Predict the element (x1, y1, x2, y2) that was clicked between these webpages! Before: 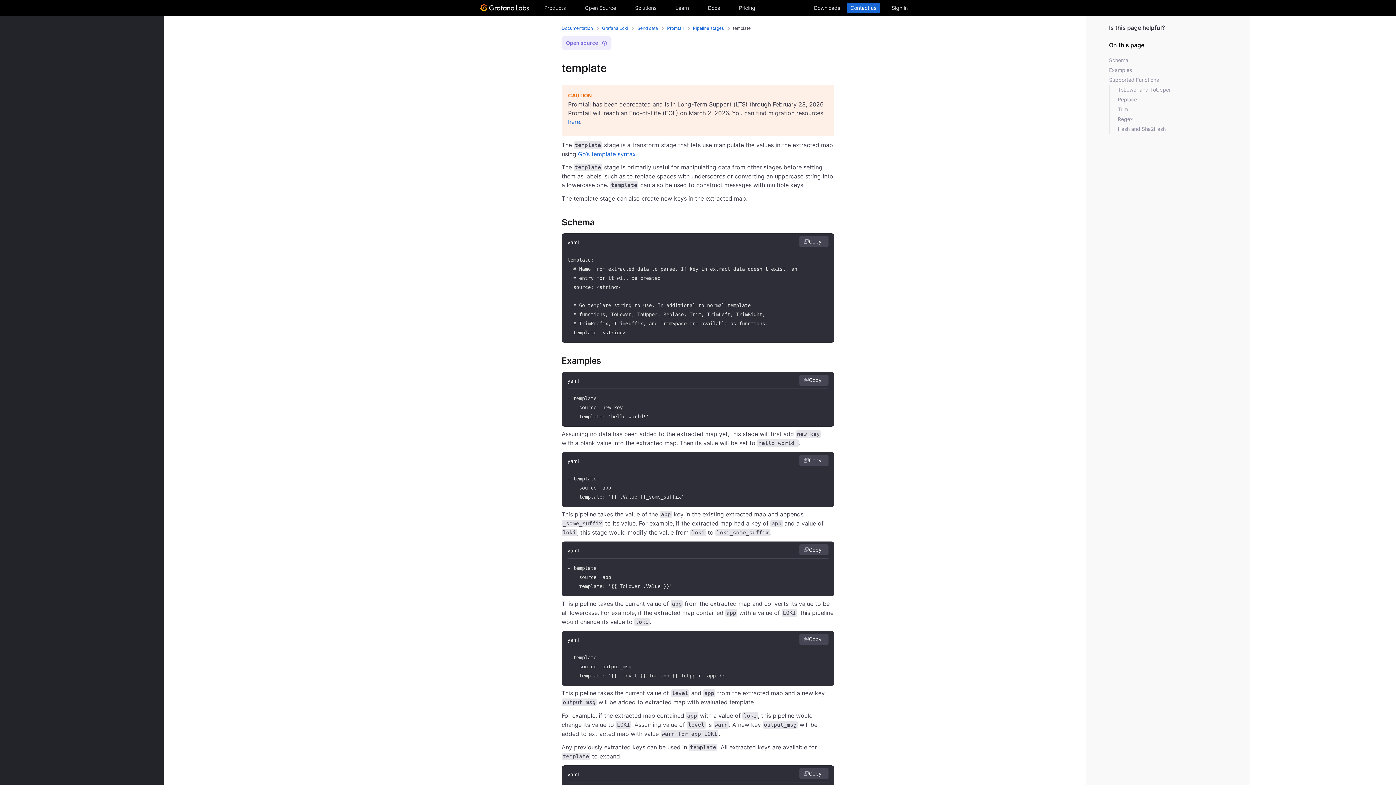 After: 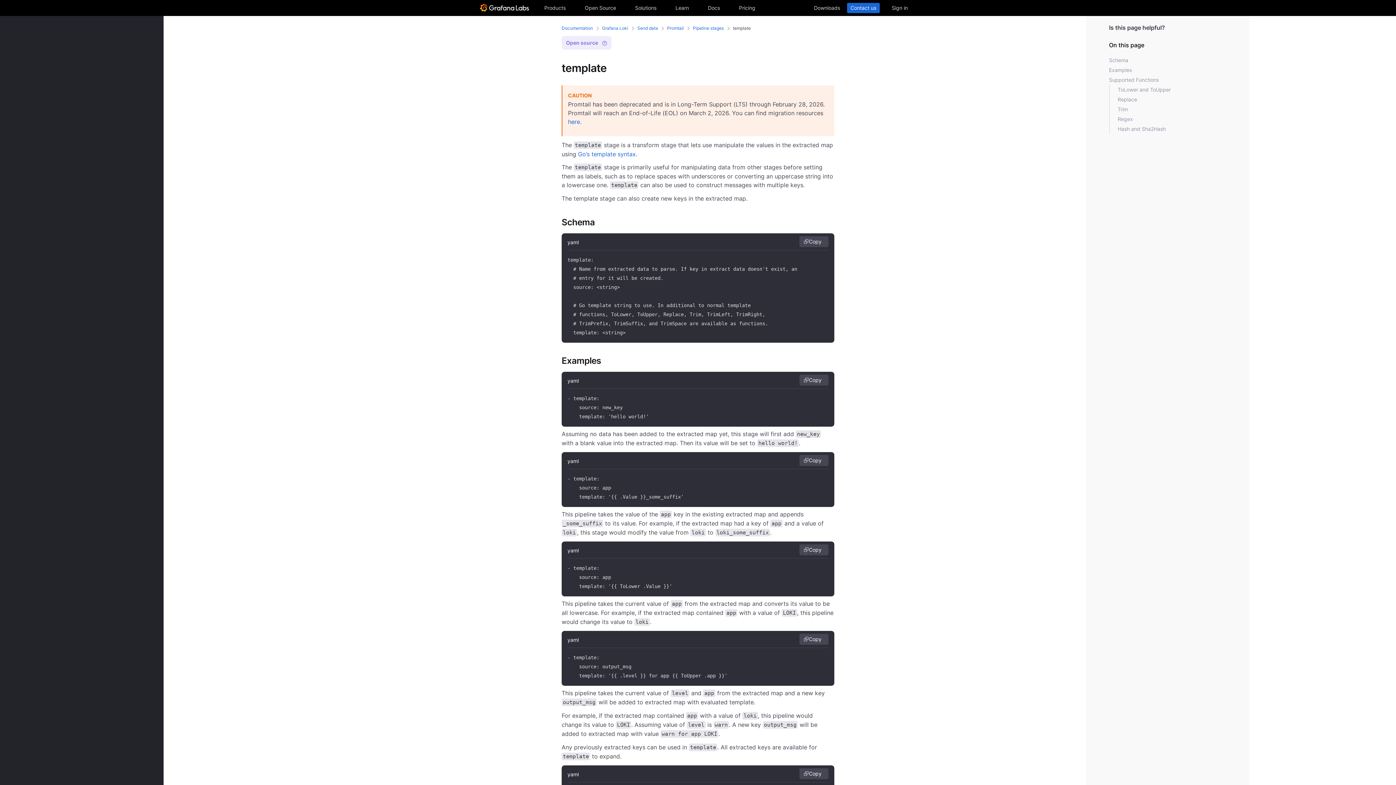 Action: bbox: (13, 219, 22, 229)